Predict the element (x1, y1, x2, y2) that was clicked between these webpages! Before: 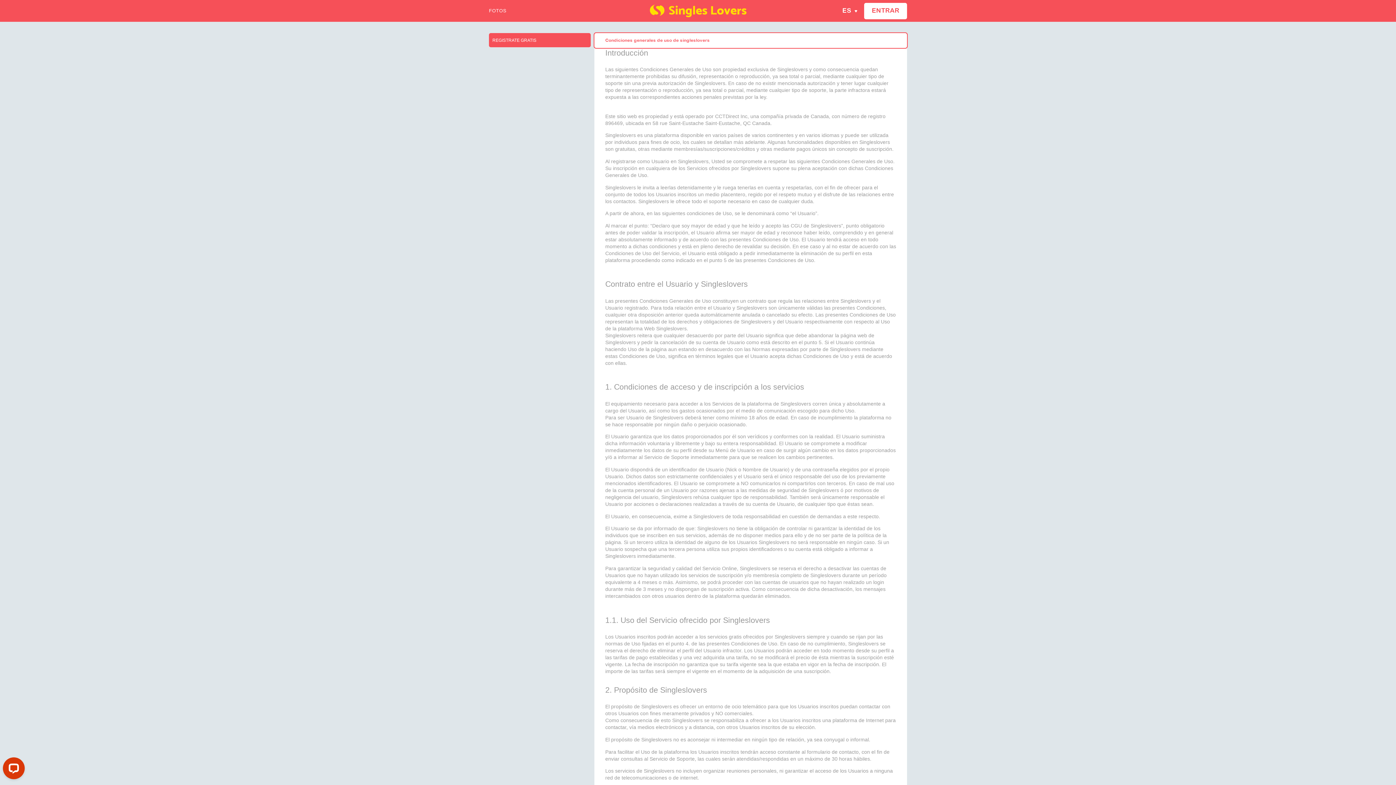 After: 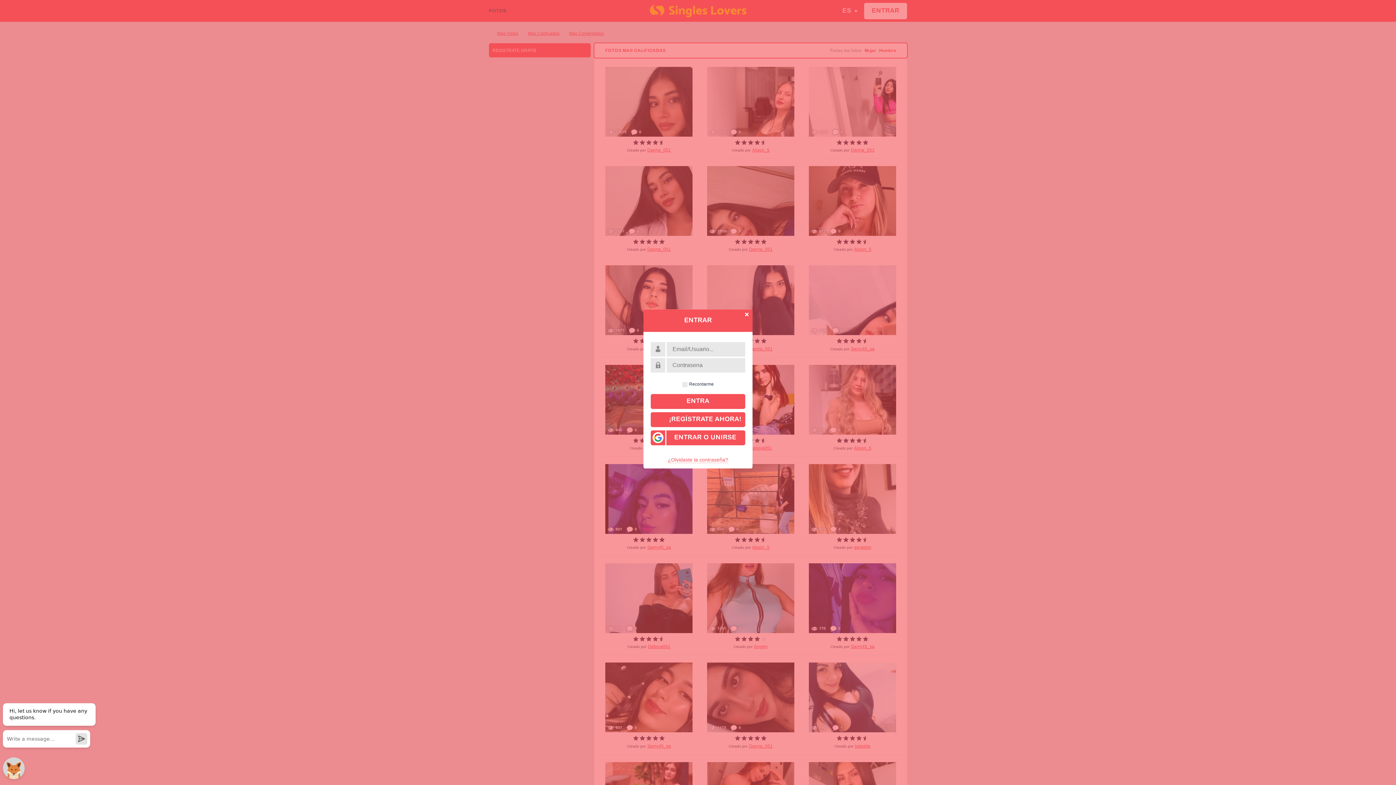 Action: bbox: (489, 8, 506, 13) label: FOTOS